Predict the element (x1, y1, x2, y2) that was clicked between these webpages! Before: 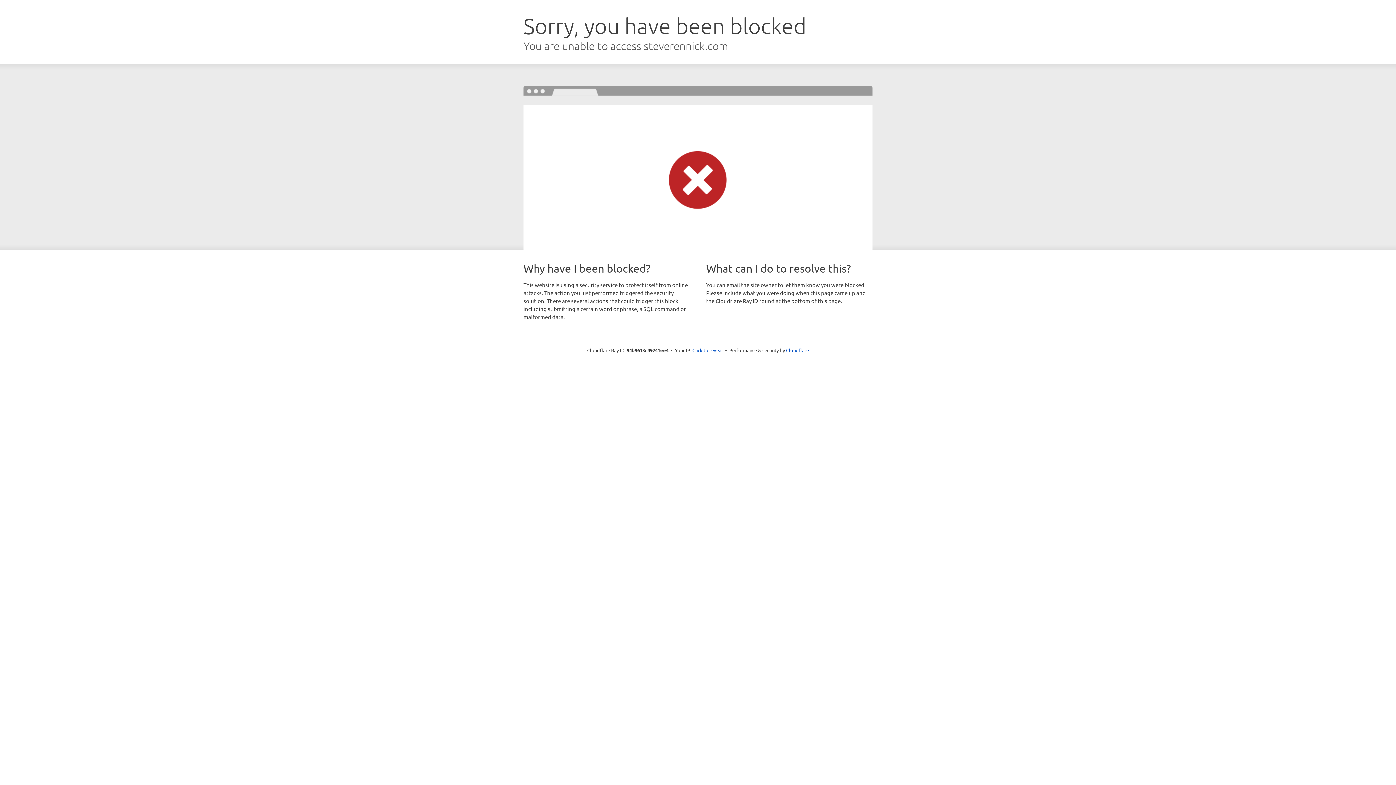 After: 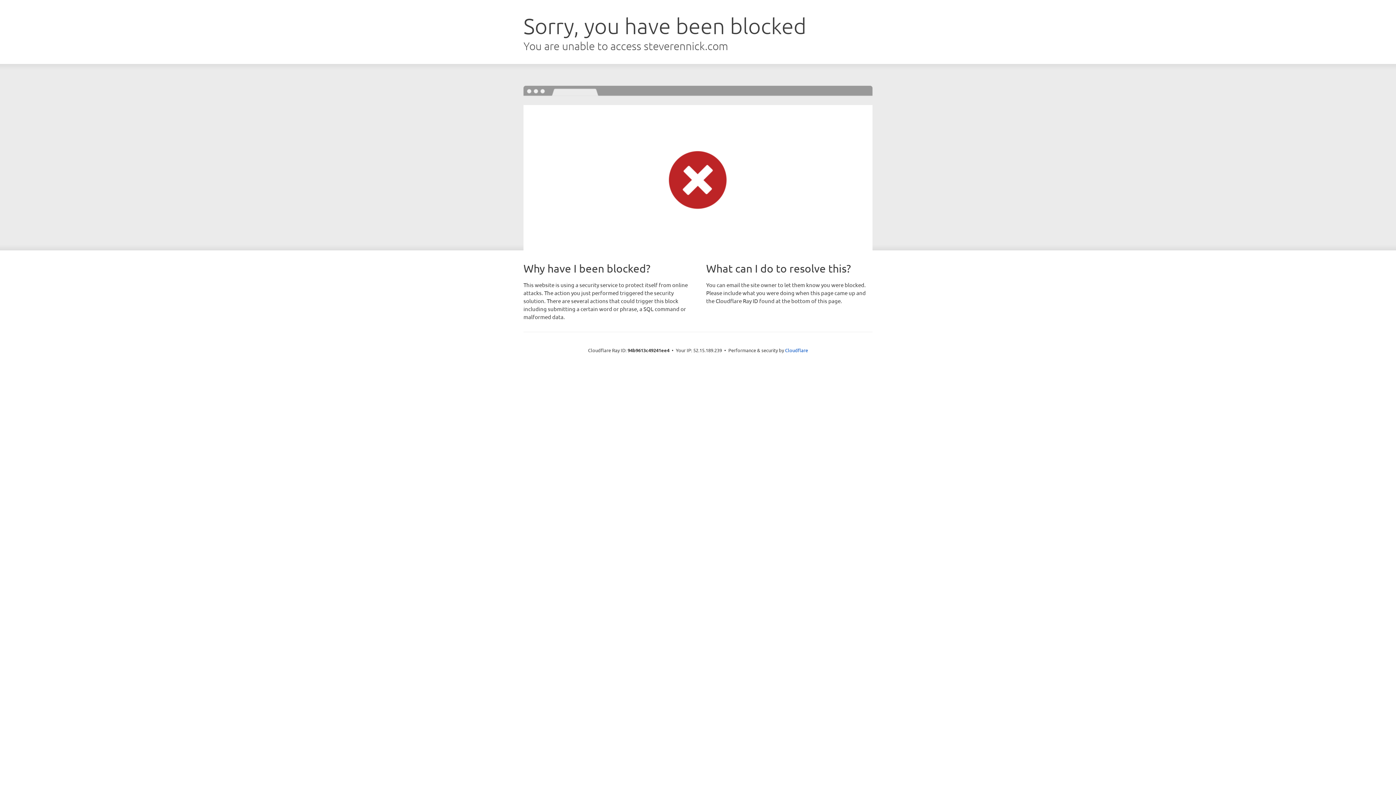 Action: bbox: (692, 346, 723, 353) label: Click to reveal